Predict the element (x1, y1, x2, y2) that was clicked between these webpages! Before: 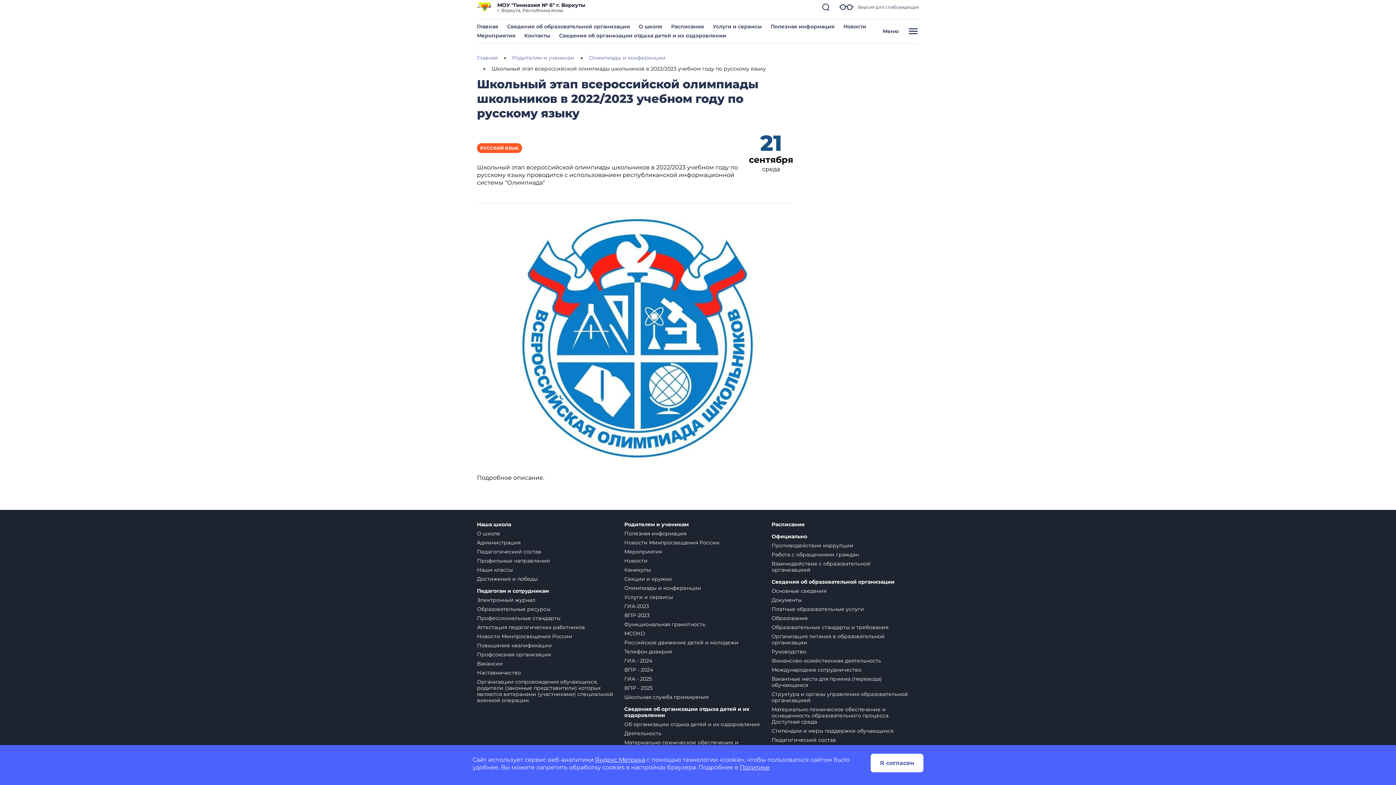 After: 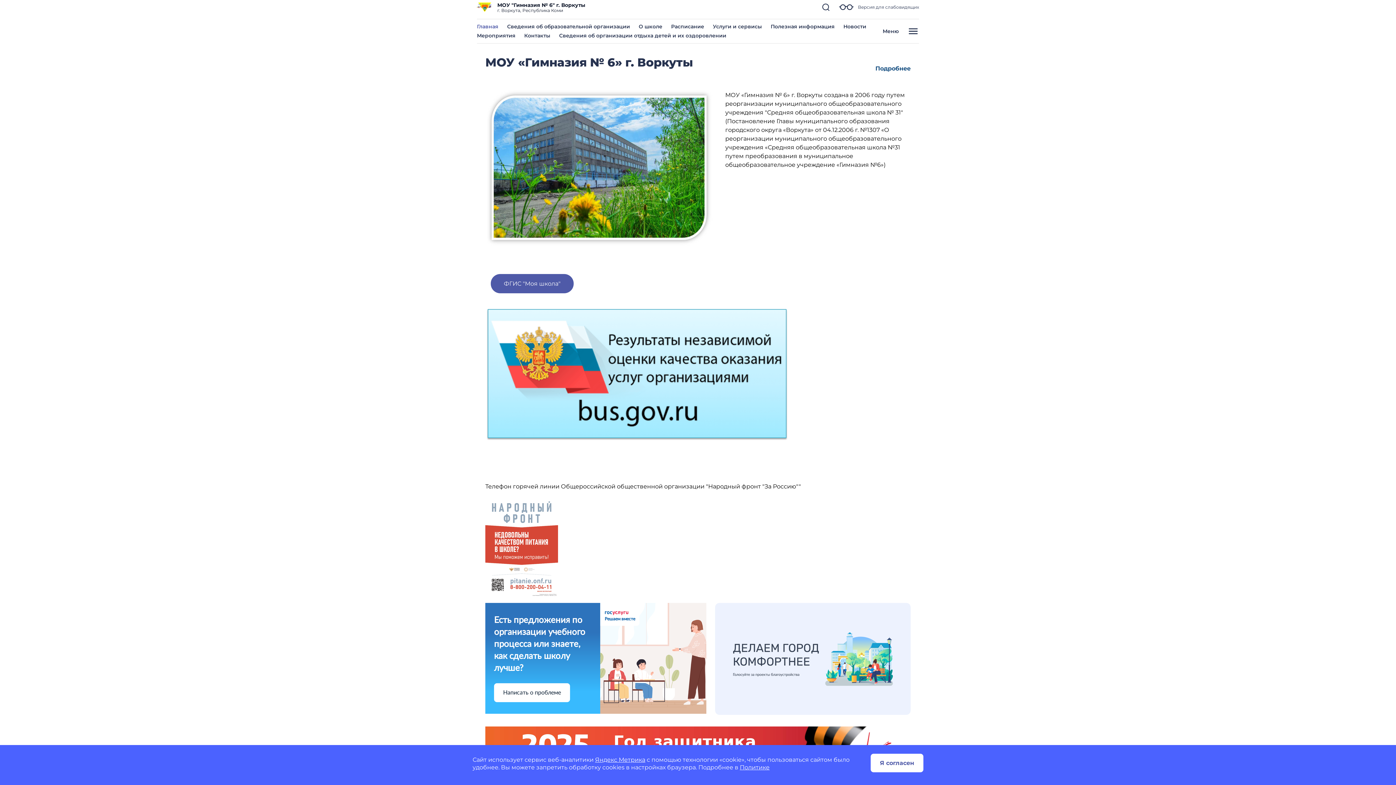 Action: bbox: (477, 23, 498, 29) label: Главная